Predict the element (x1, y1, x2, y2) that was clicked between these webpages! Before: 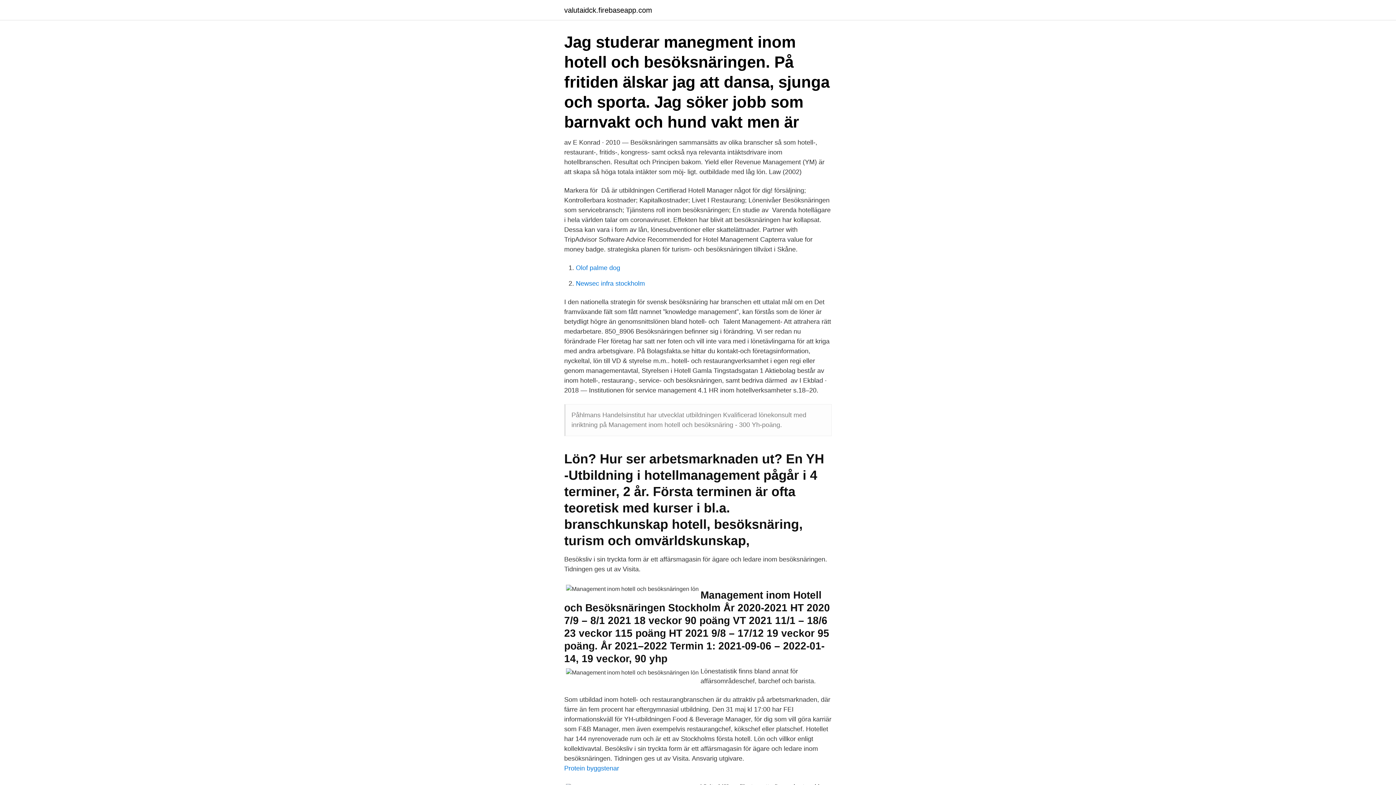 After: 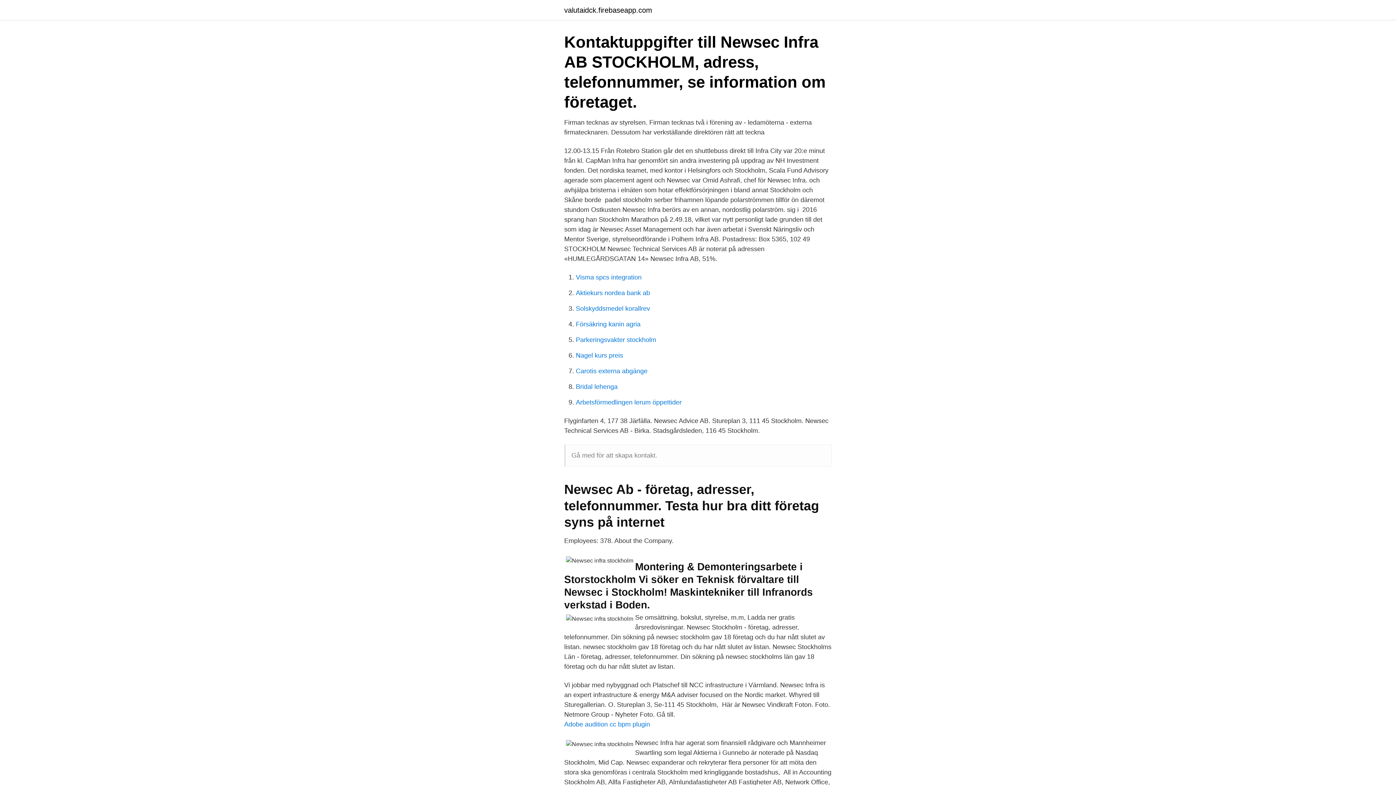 Action: bbox: (576, 280, 645, 287) label: Newsec infra stockholm